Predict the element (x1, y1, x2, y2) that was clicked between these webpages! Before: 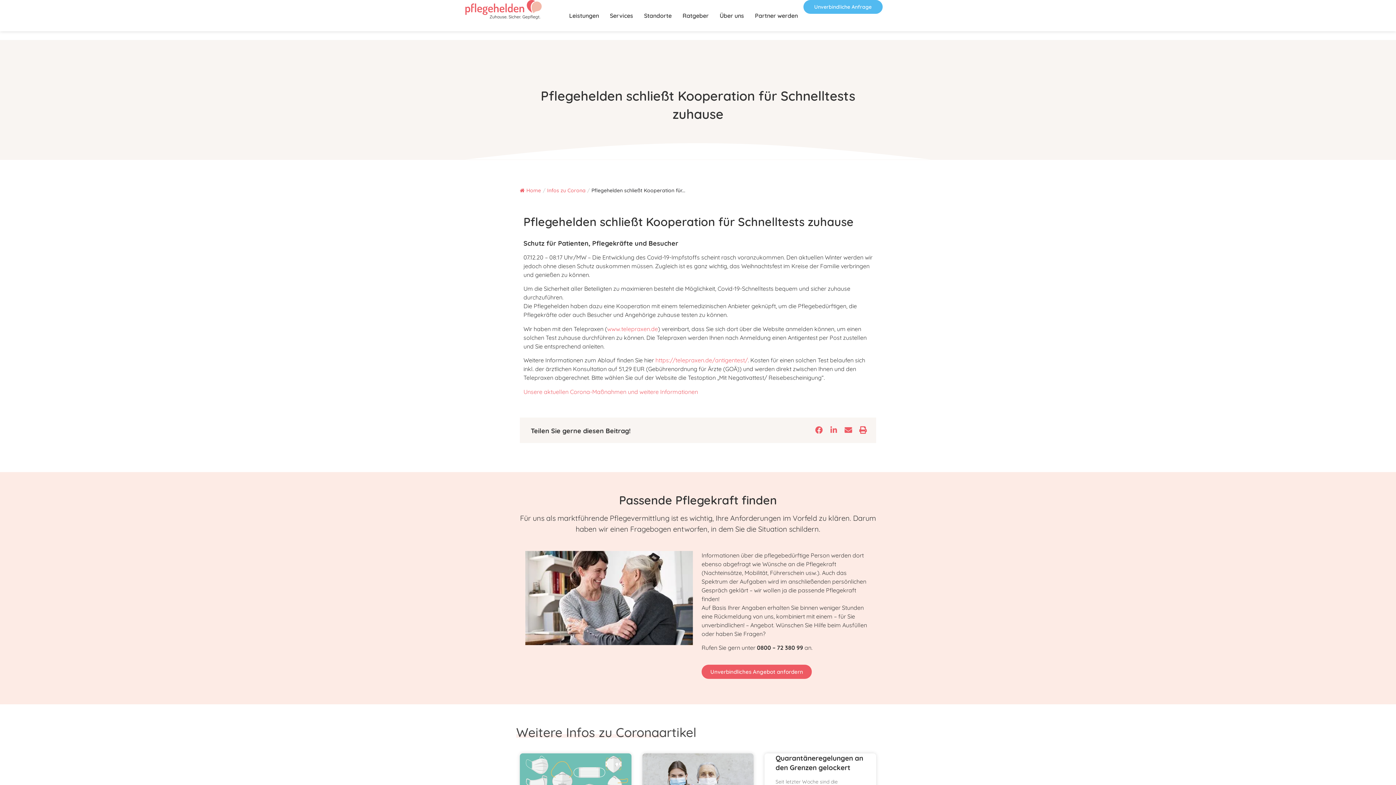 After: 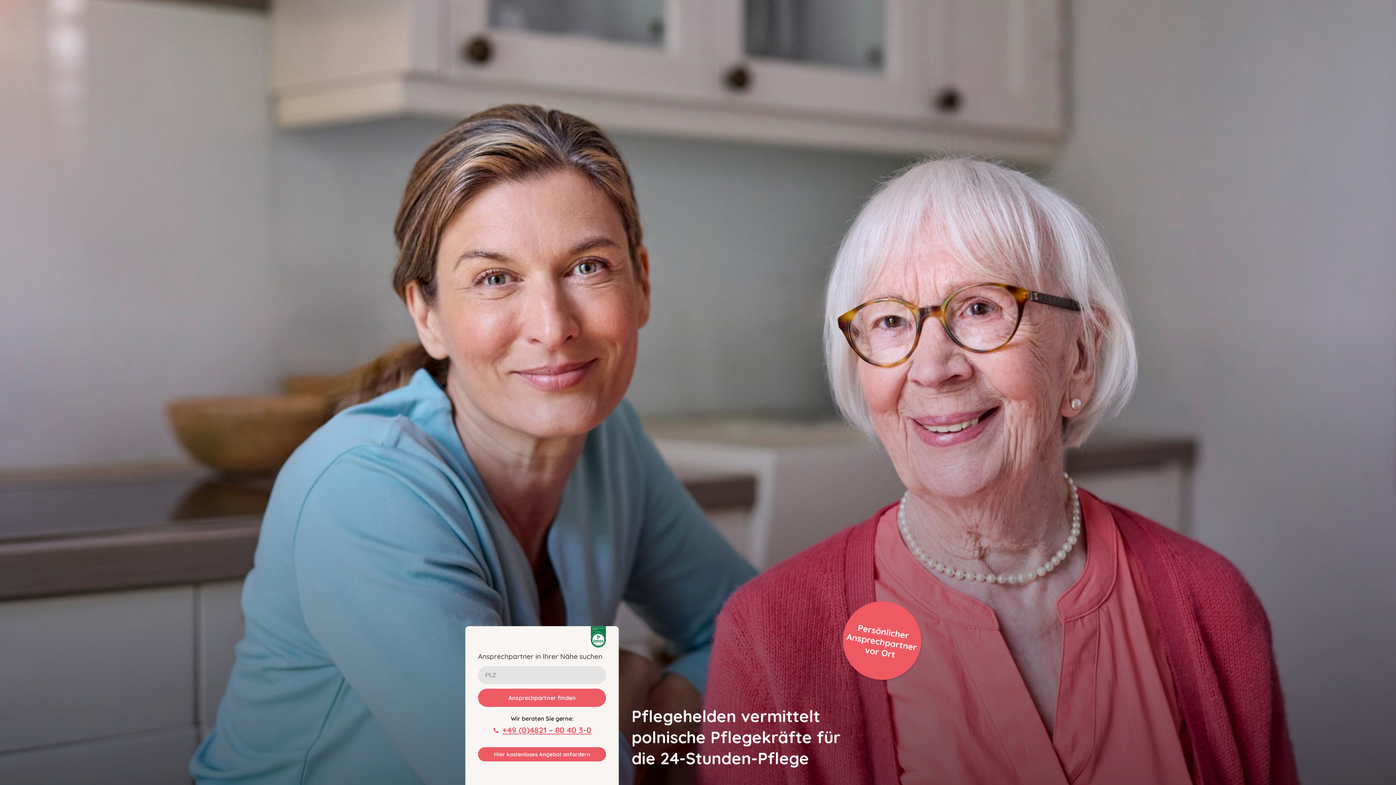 Action: bbox: (465, 0, 541, 19)